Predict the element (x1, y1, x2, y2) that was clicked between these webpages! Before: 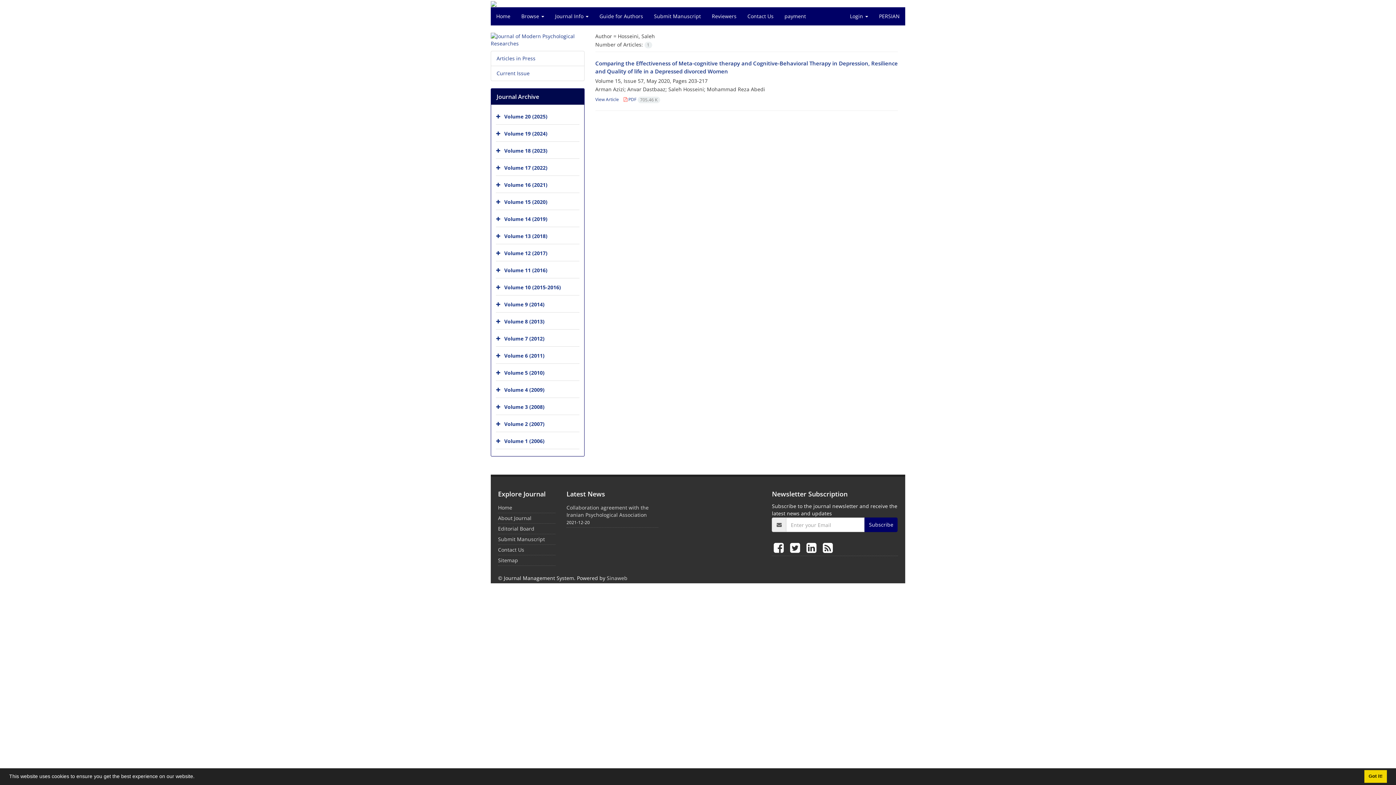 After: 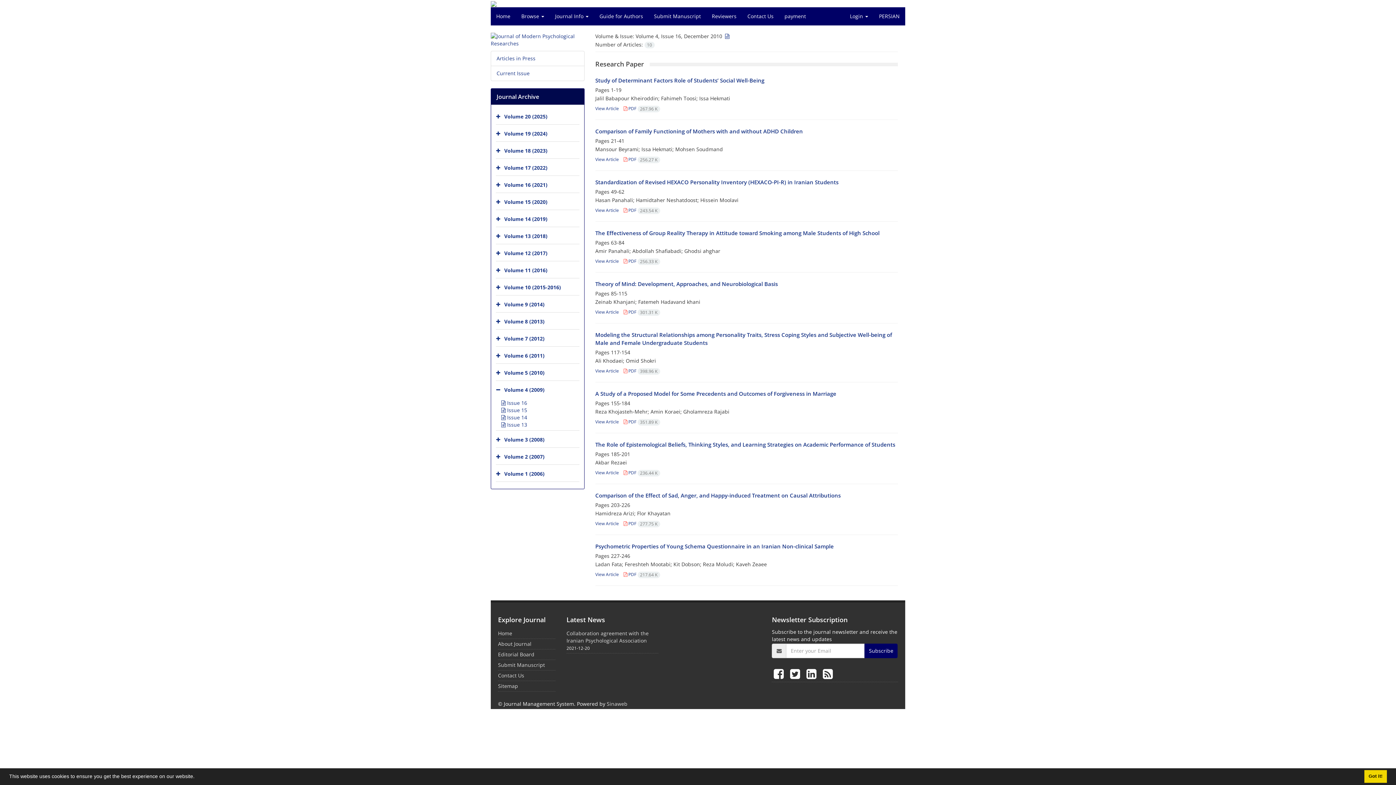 Action: label: Volume 4 (2009) bbox: (504, 386, 544, 393)